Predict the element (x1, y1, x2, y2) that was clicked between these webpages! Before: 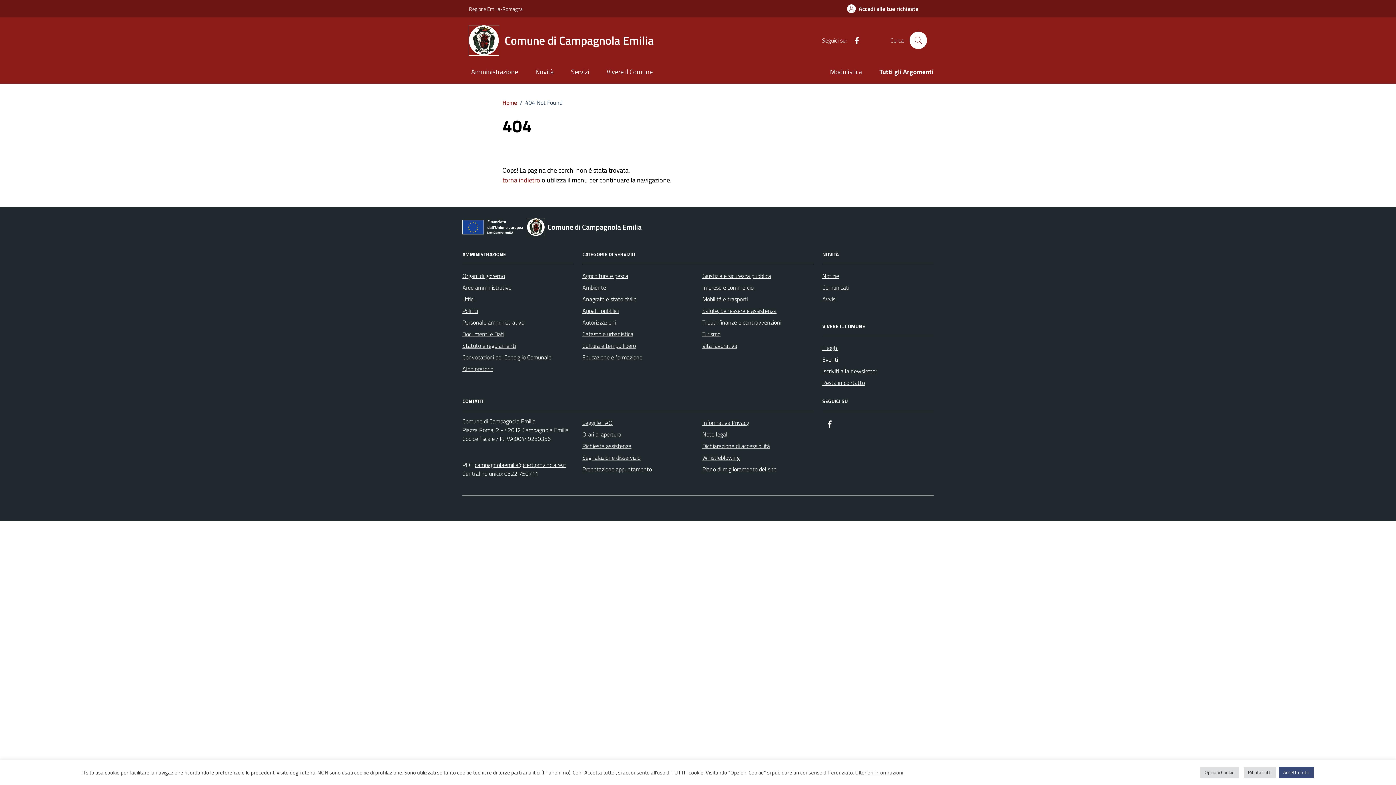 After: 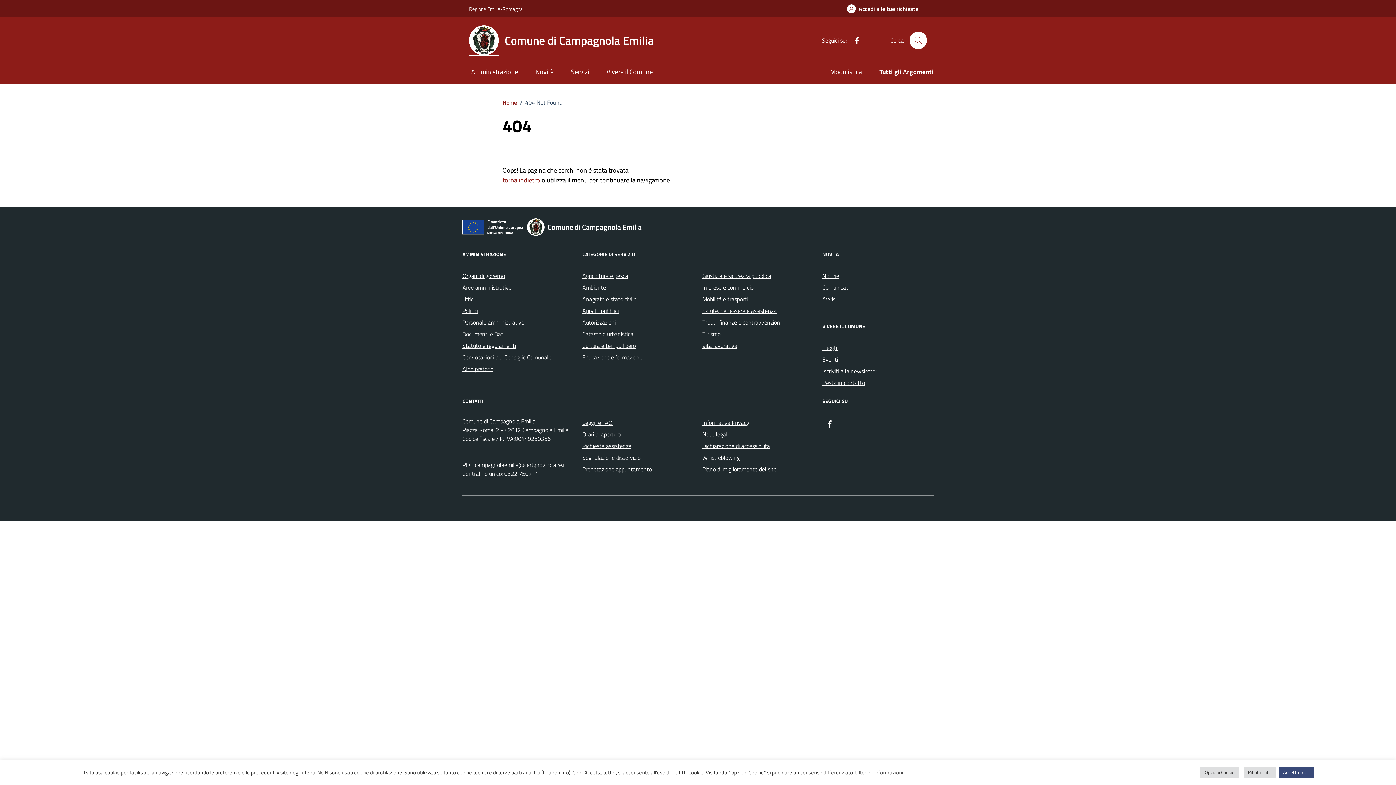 Action: bbox: (474, 460, 566, 469) label: campagnolaemilia@cert.provincia.re.it